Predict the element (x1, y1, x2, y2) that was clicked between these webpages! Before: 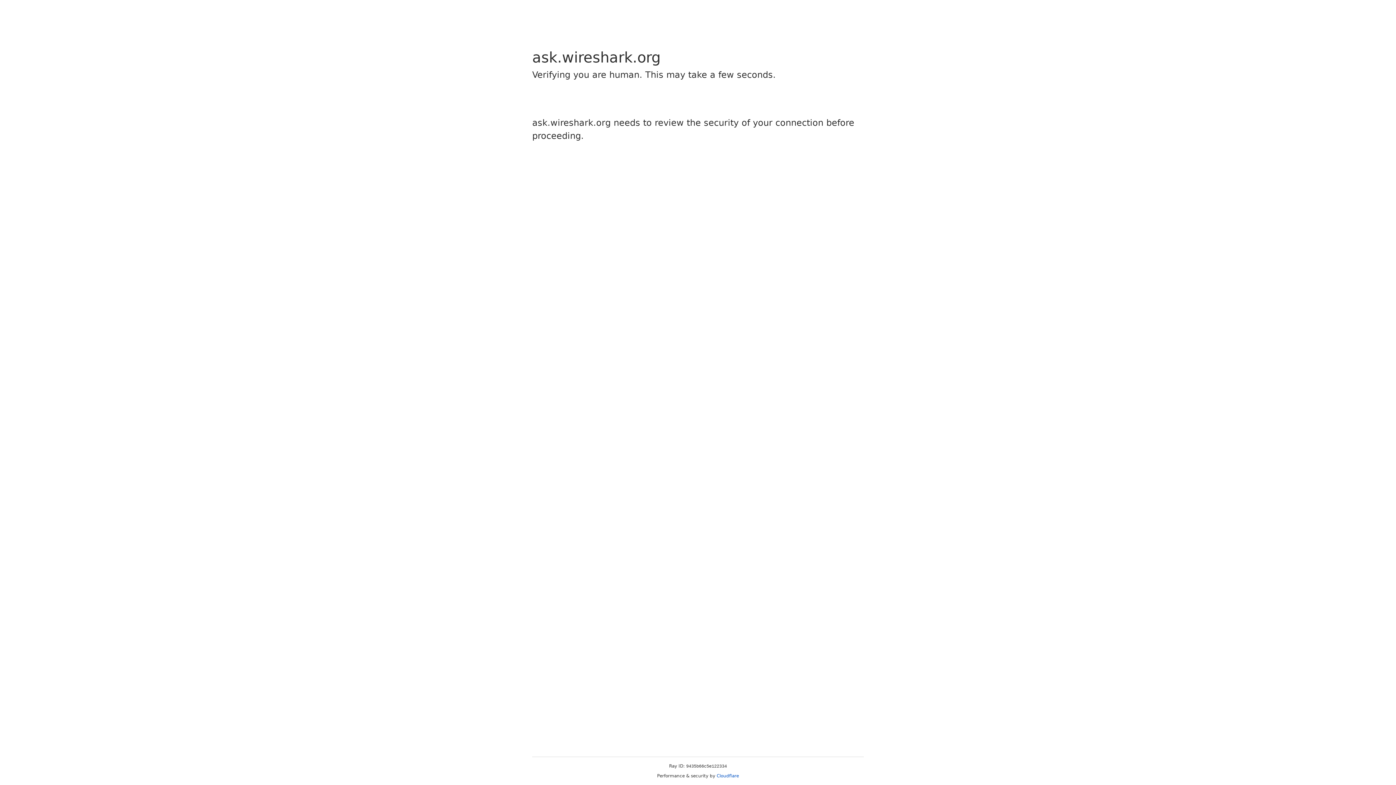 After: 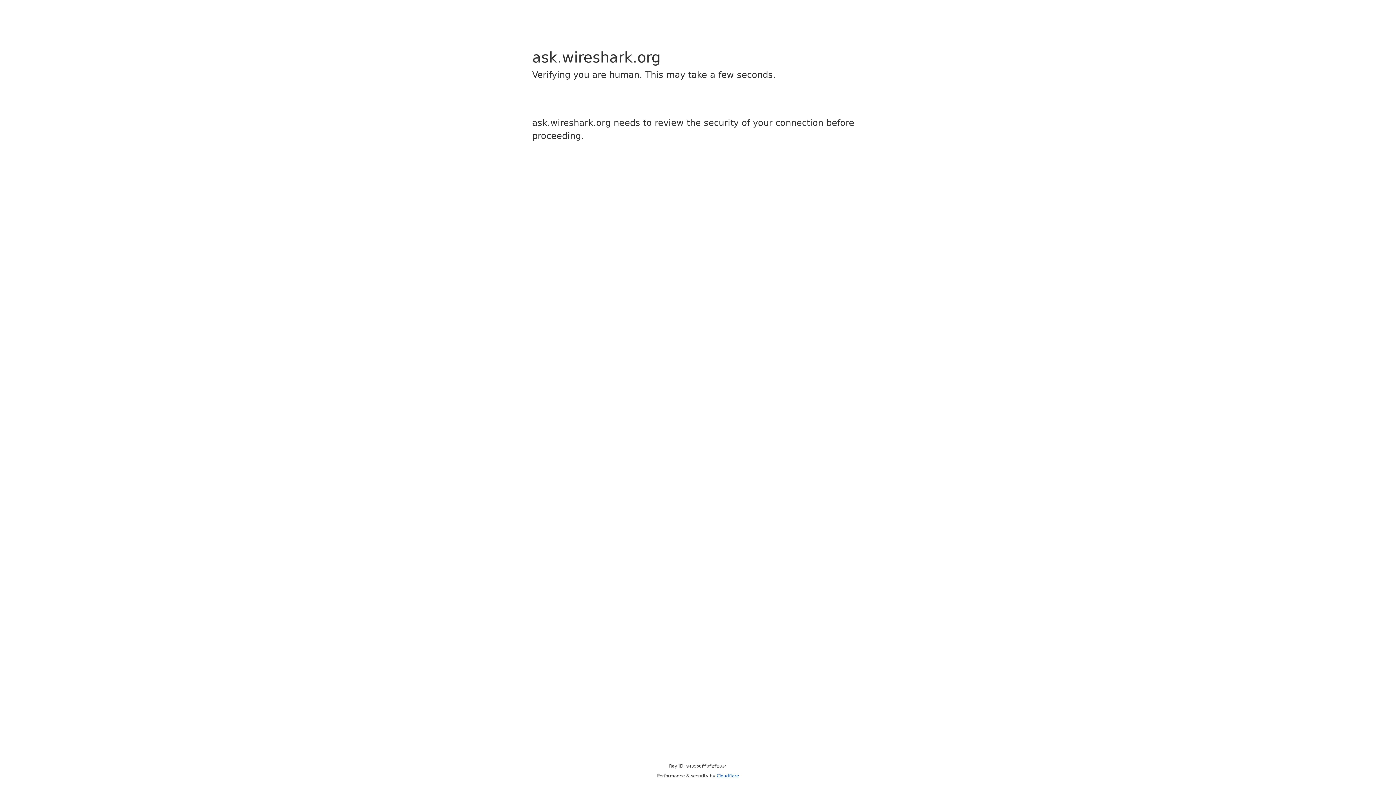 Action: bbox: (716, 773, 739, 778) label: Cloudflare